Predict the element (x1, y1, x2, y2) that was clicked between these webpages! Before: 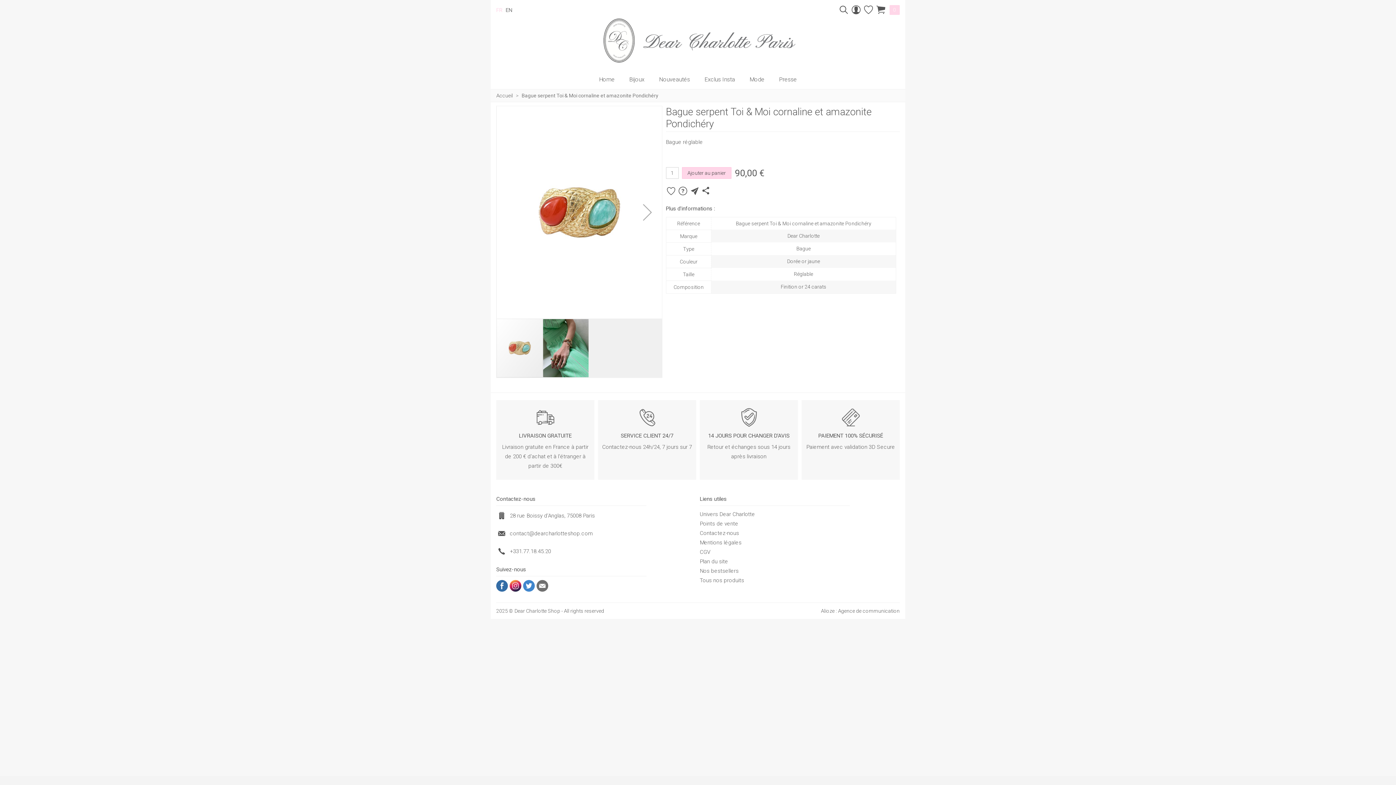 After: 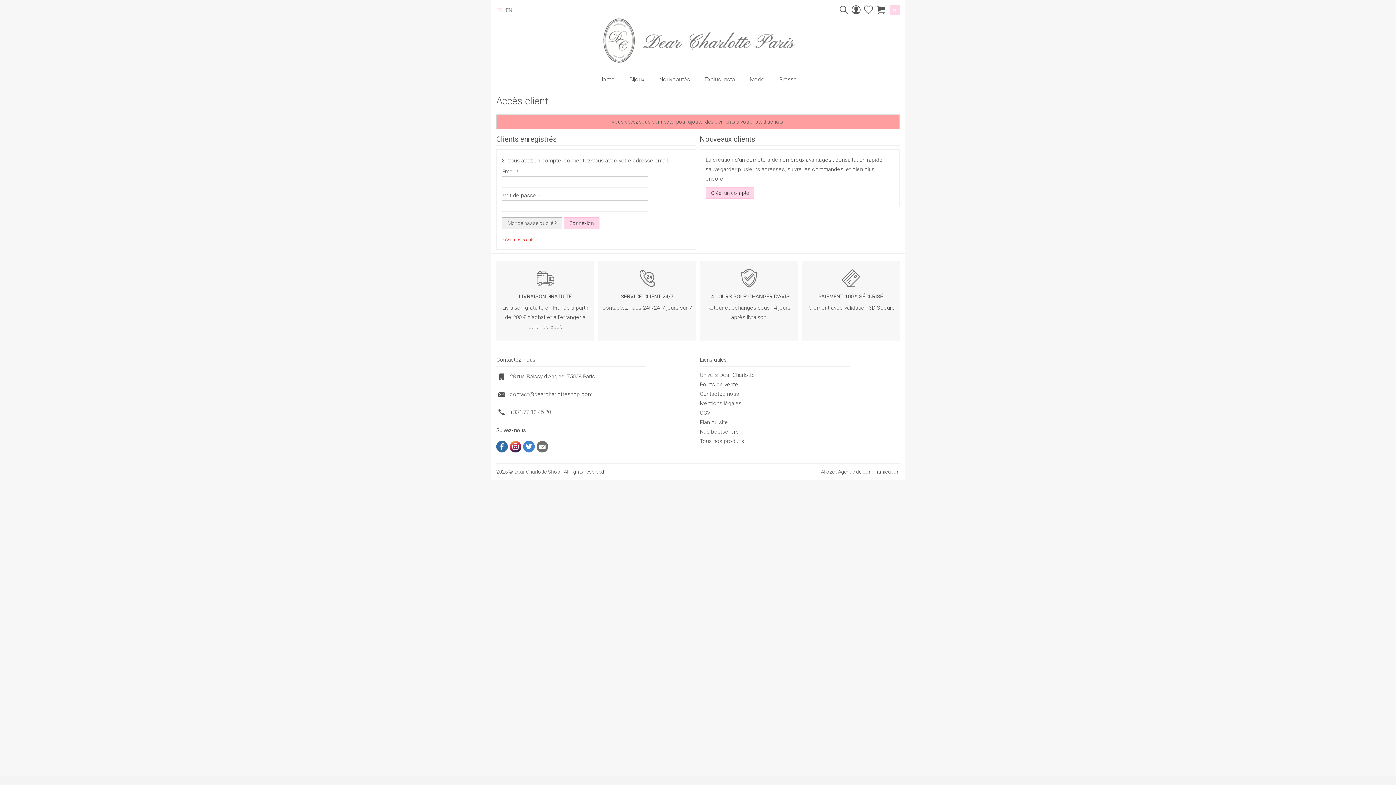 Action: bbox: (666, 184, 676, 196)